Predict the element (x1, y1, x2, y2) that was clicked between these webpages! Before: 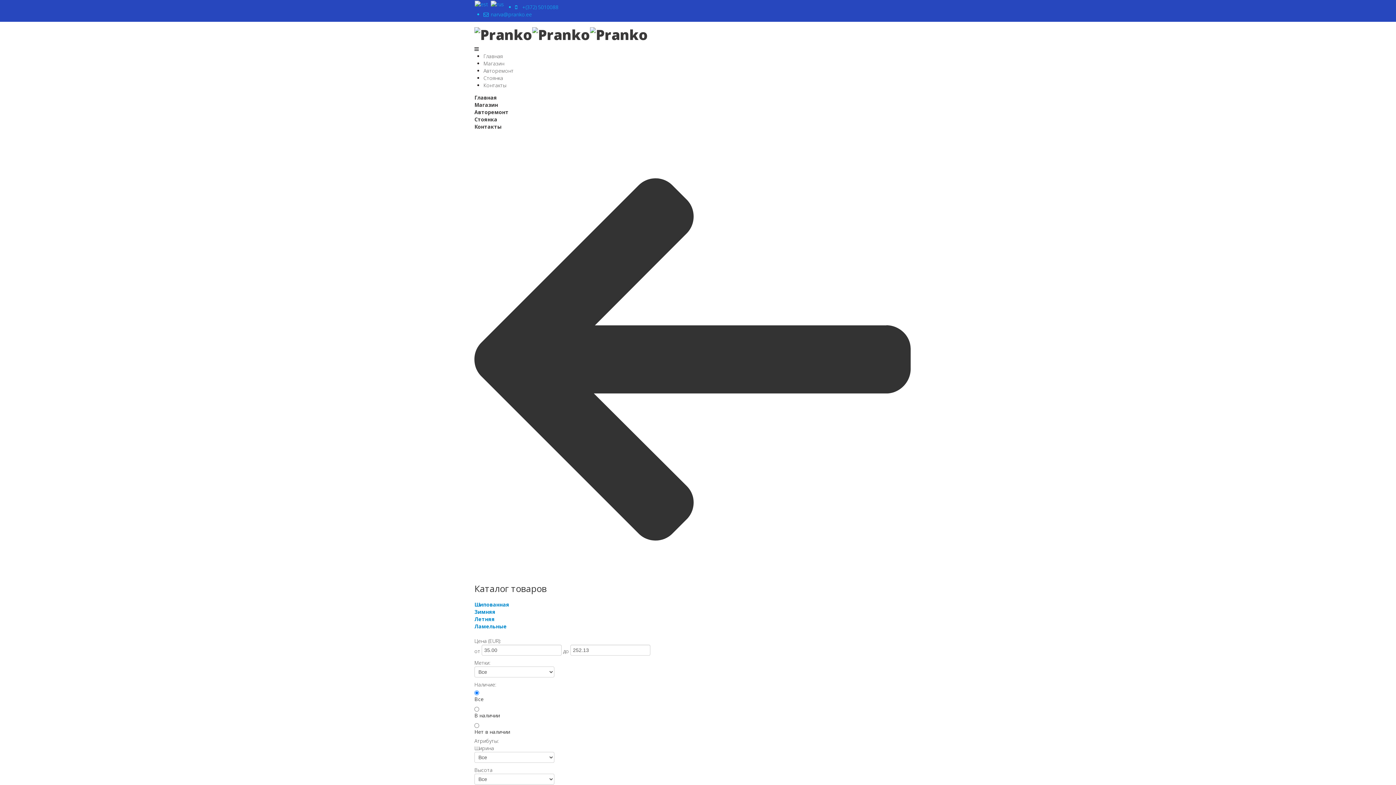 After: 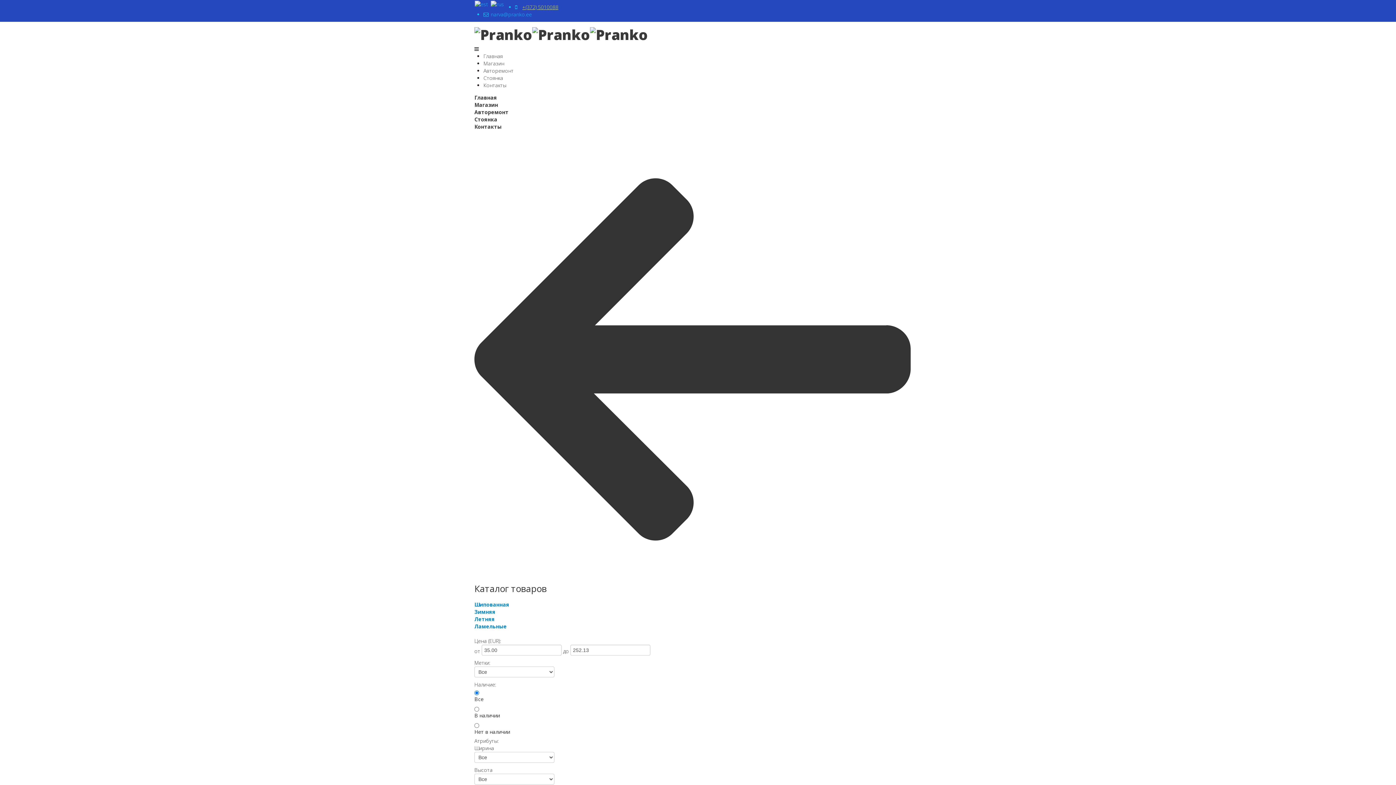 Action: bbox: (522, 3, 558, 10) label: +(372) 5010088